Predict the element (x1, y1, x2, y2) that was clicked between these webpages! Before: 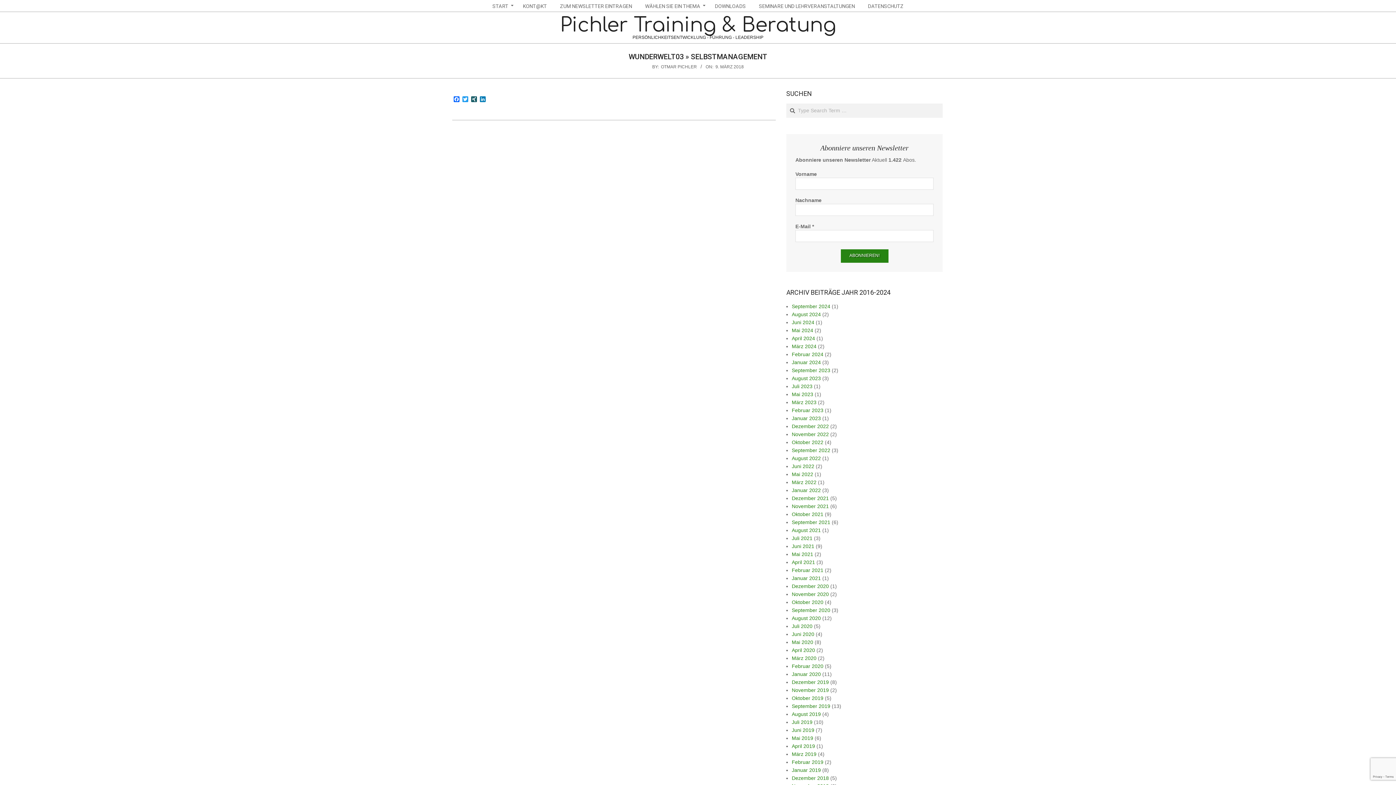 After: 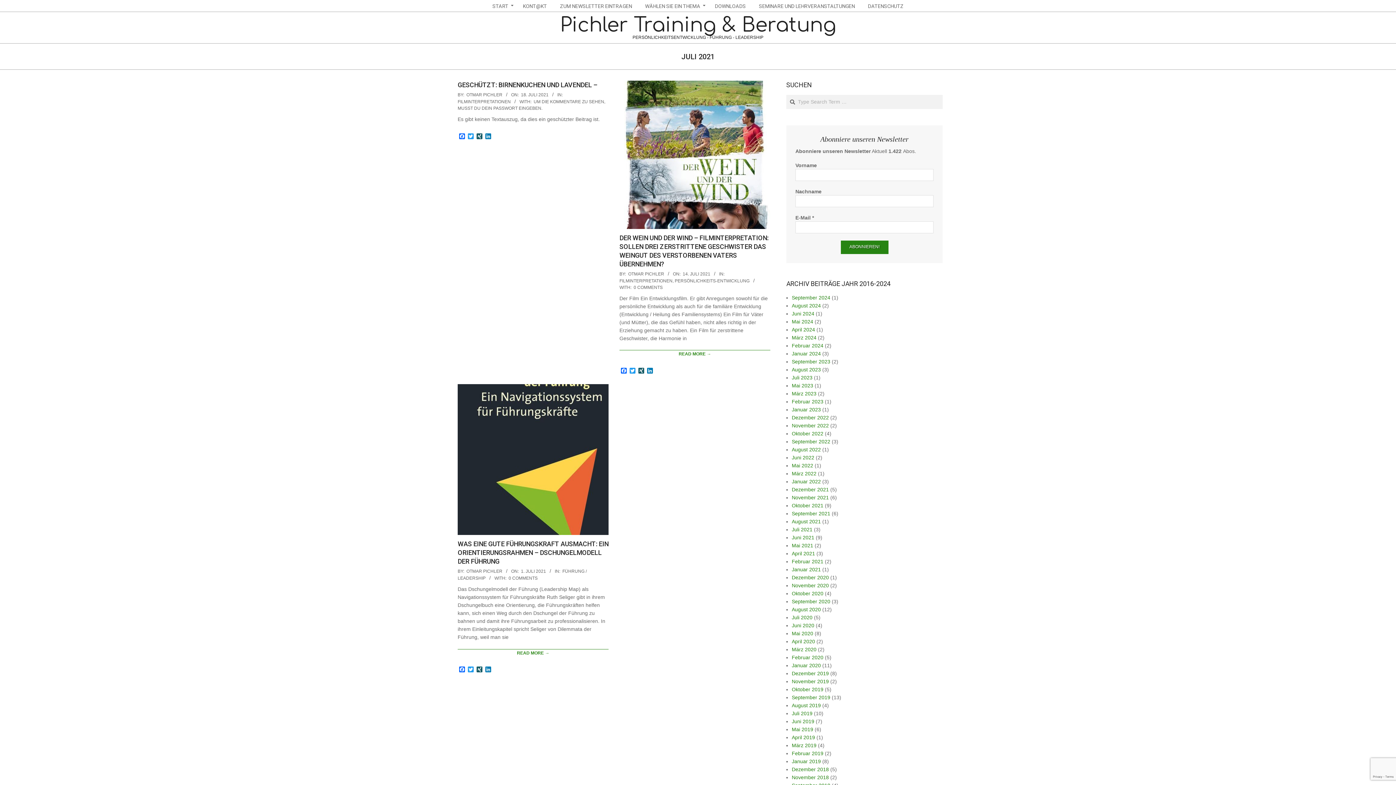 Action: label: Juli 2021 bbox: (792, 535, 812, 541)